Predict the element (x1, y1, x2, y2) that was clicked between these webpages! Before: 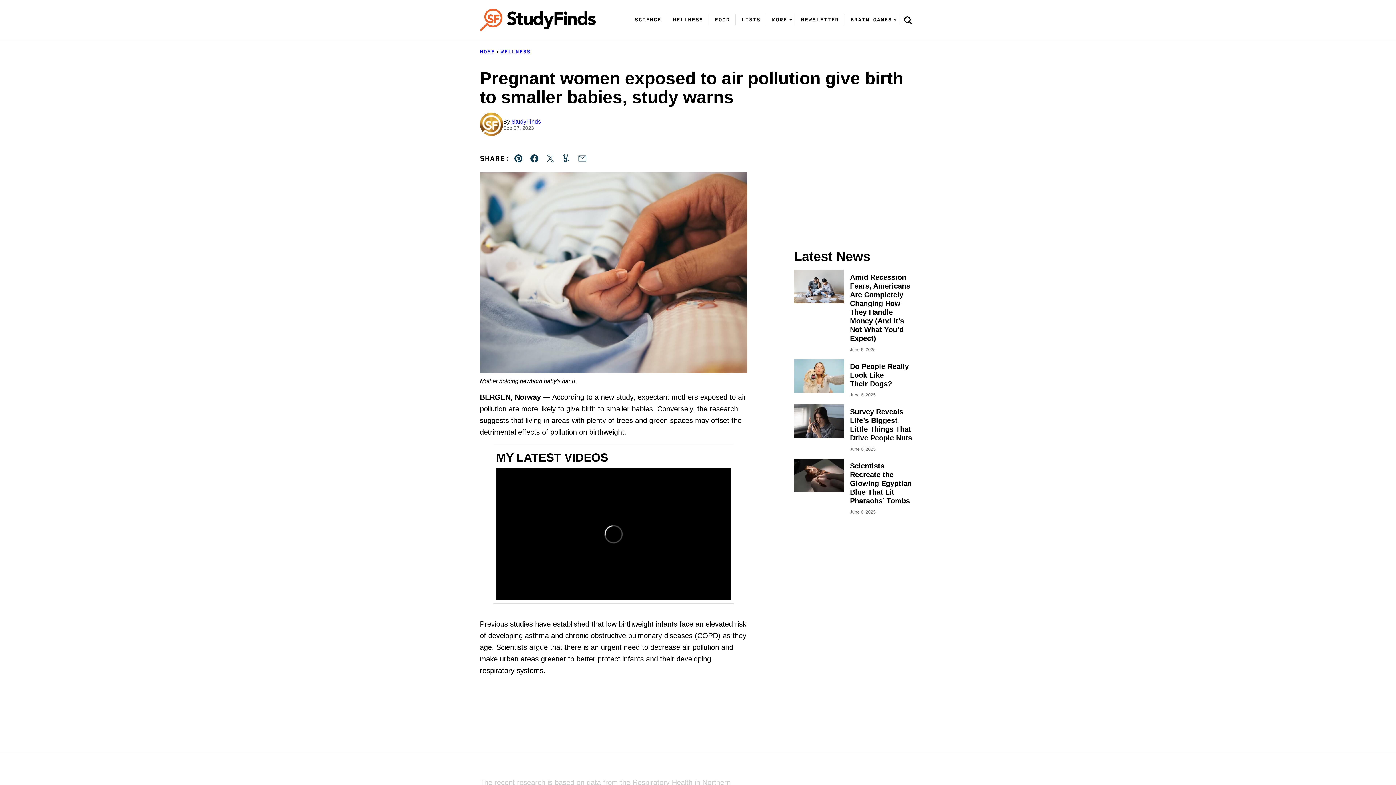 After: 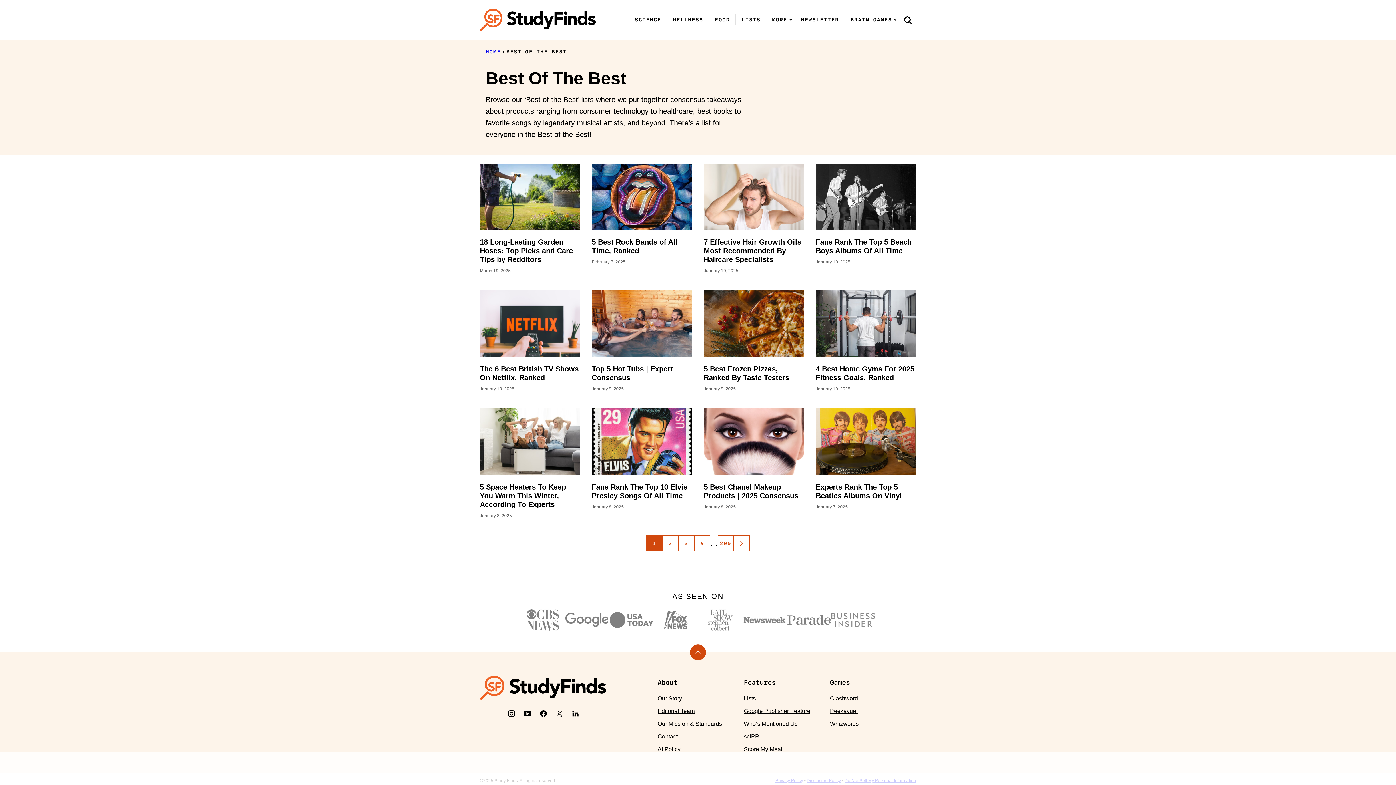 Action: label: LISTS bbox: (735, 11, 766, 27)